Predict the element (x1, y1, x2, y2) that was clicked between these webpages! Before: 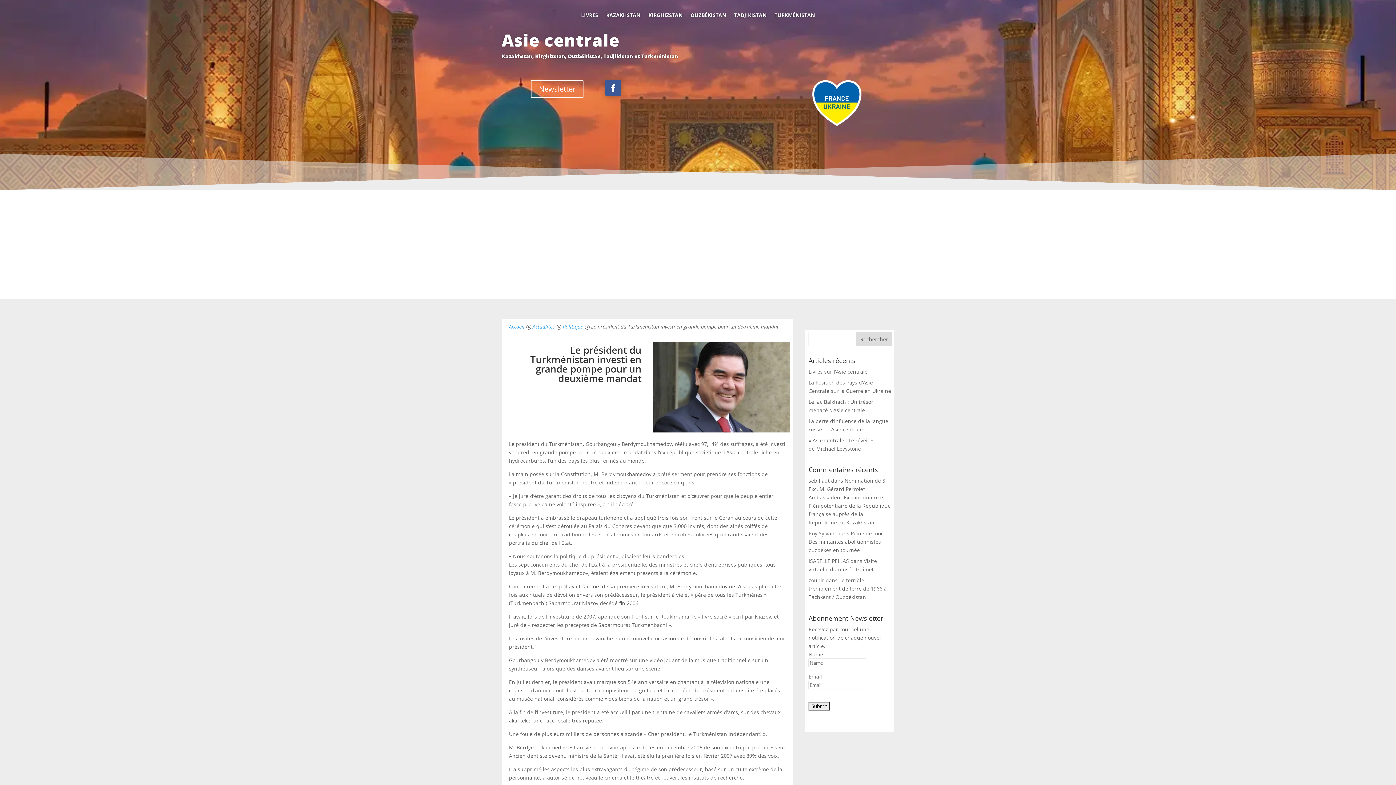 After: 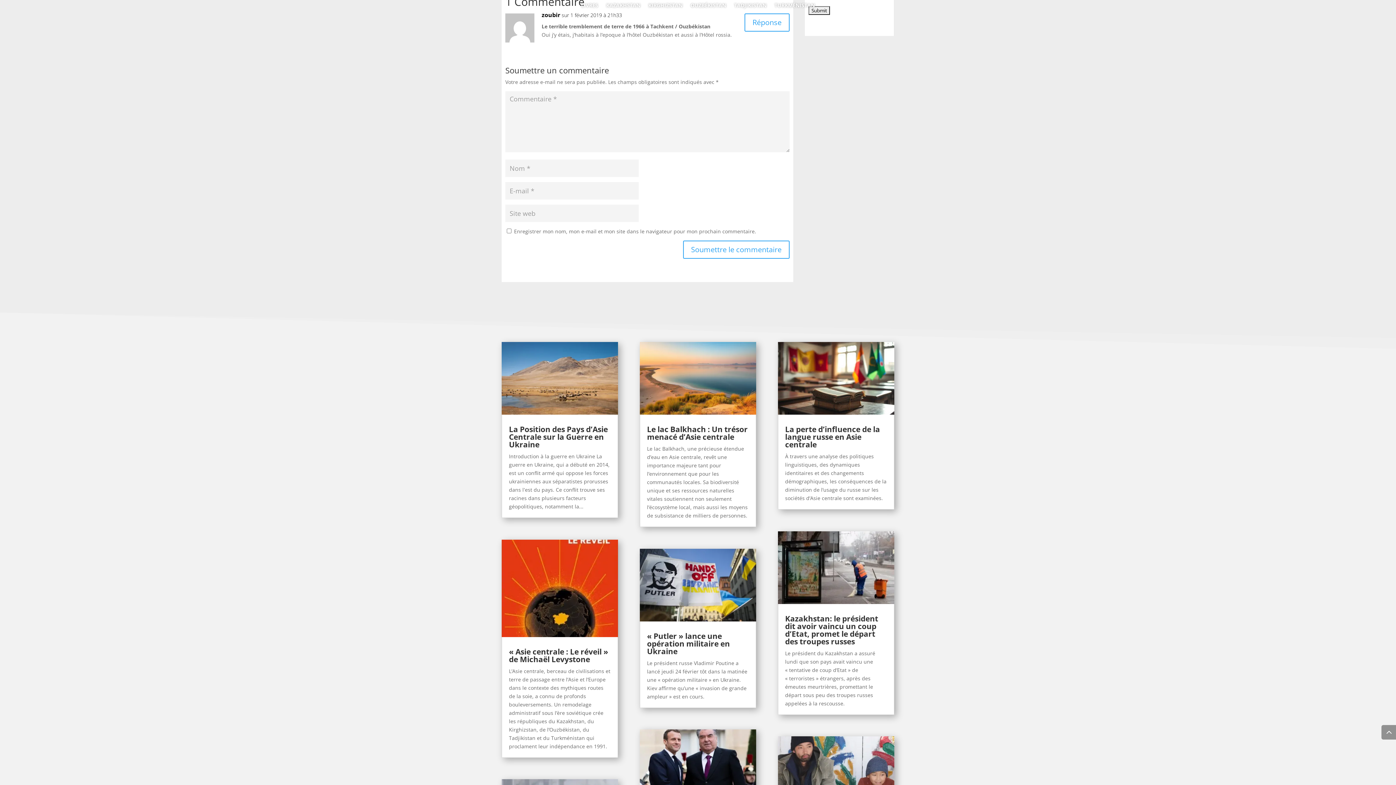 Action: bbox: (808, 577, 887, 600) label: Le terrible tremblement de terre de 1966 à Tachkent / Ouzbékistan